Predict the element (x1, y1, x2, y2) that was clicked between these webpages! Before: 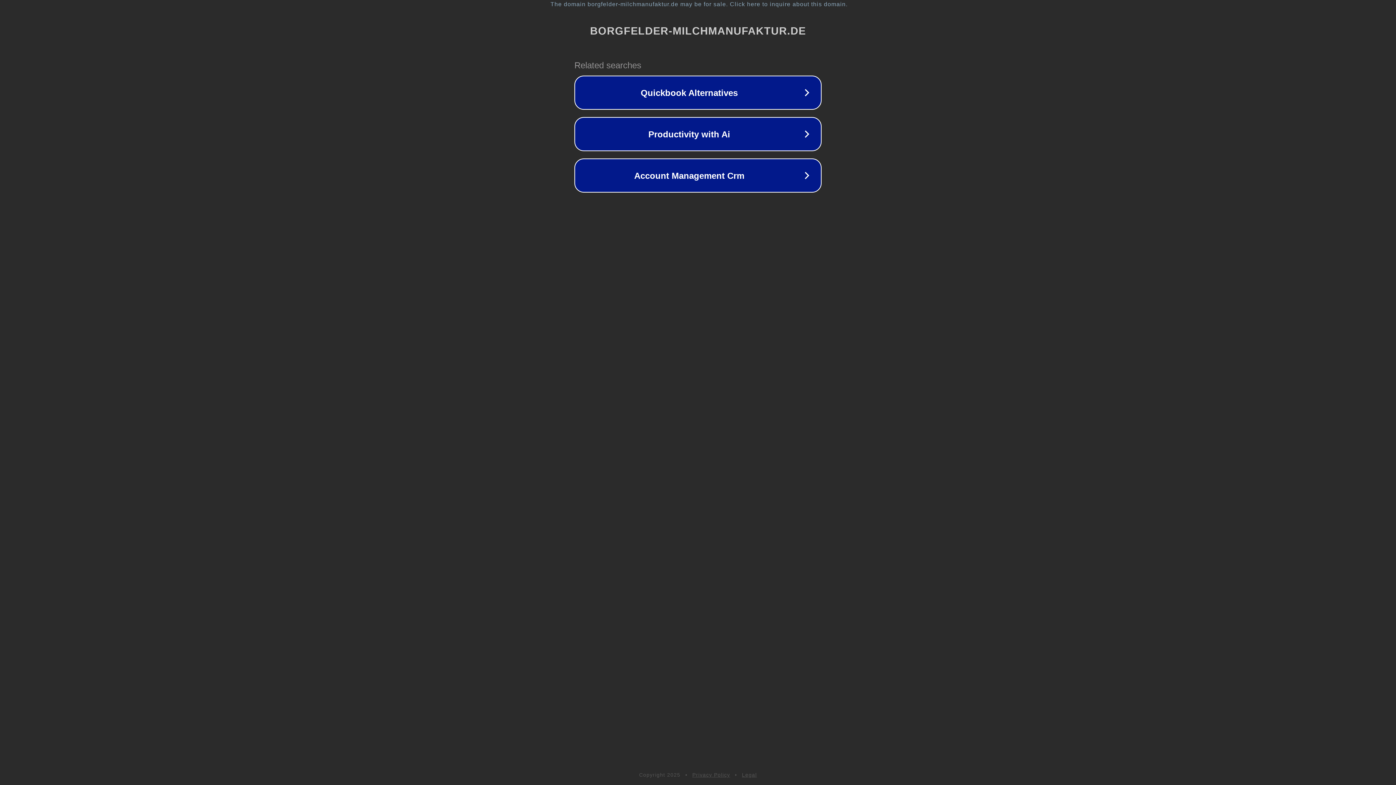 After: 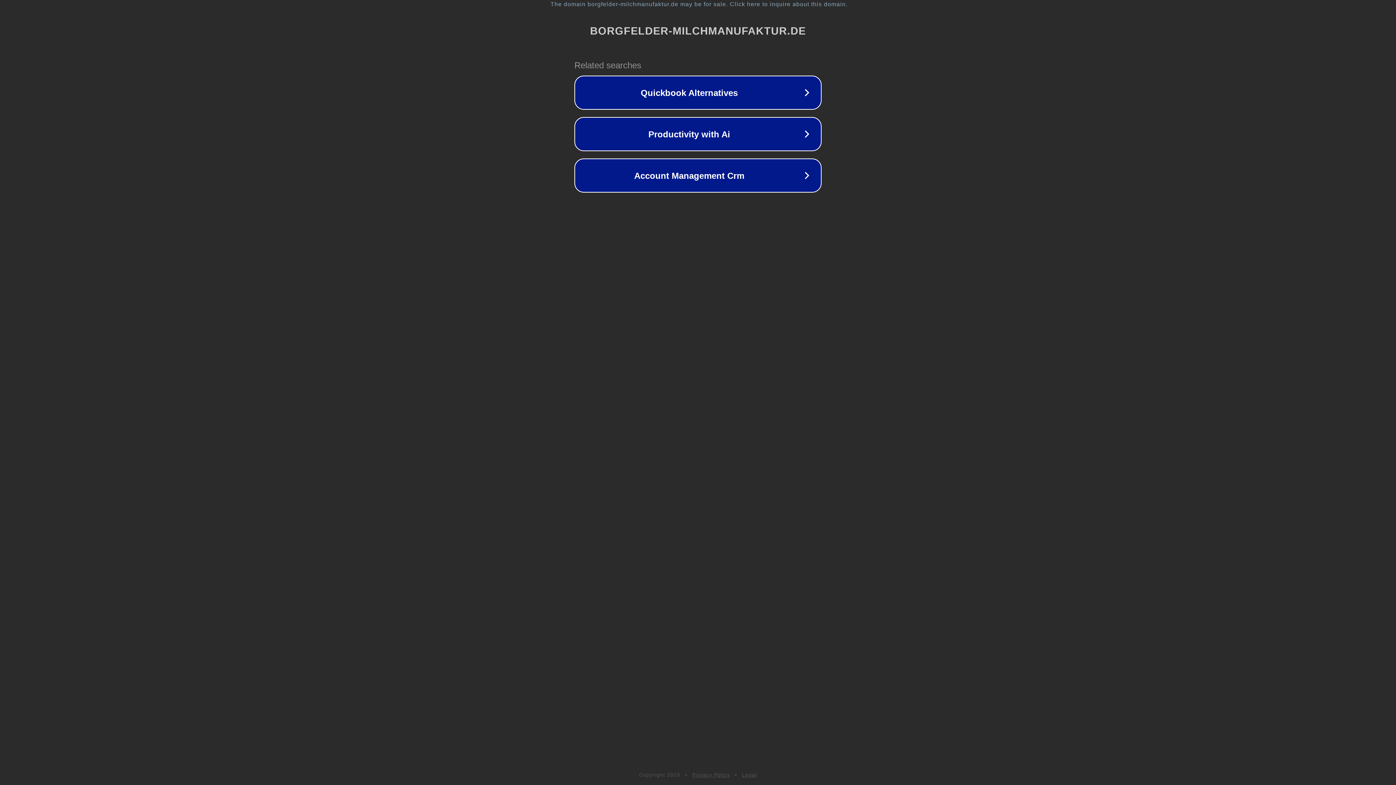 Action: label: Privacy Policy bbox: (692, 772, 730, 778)